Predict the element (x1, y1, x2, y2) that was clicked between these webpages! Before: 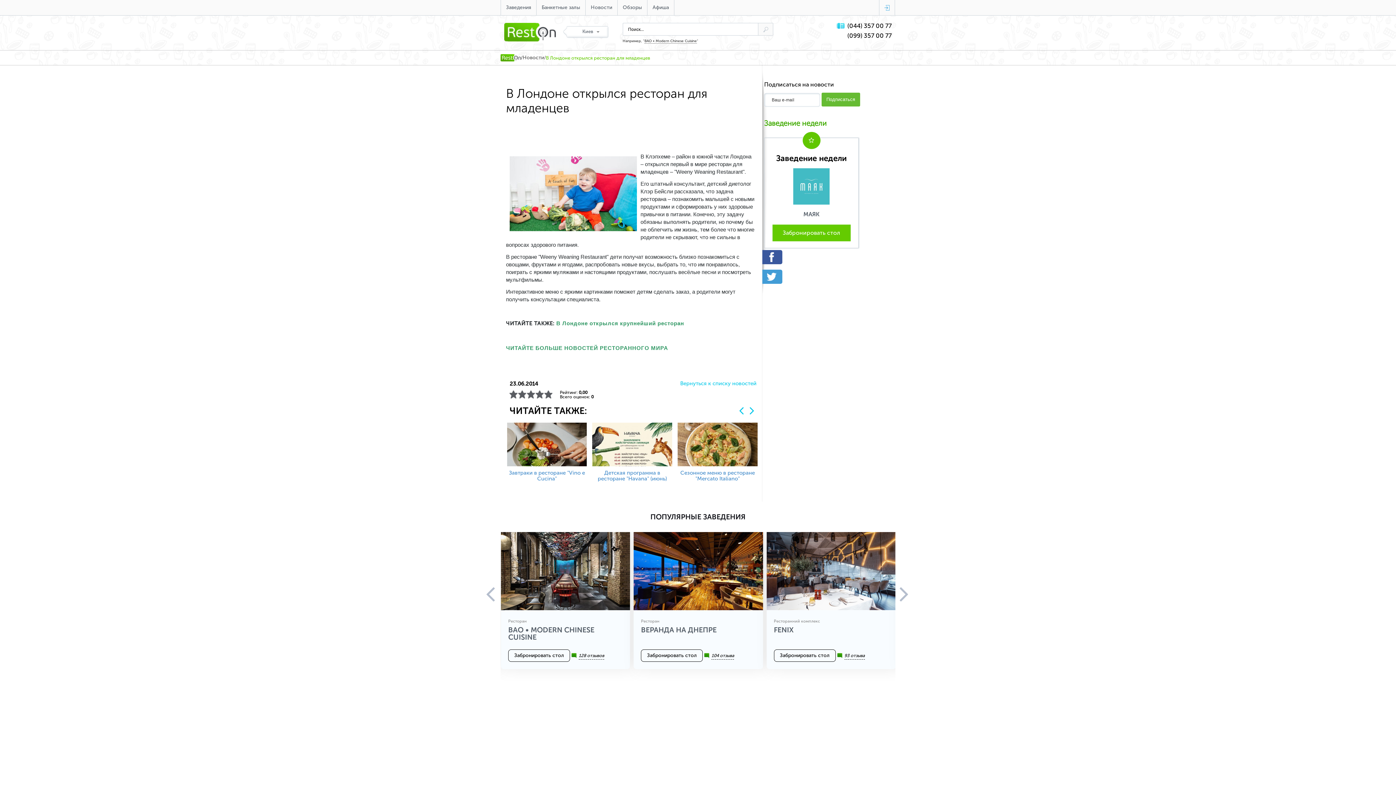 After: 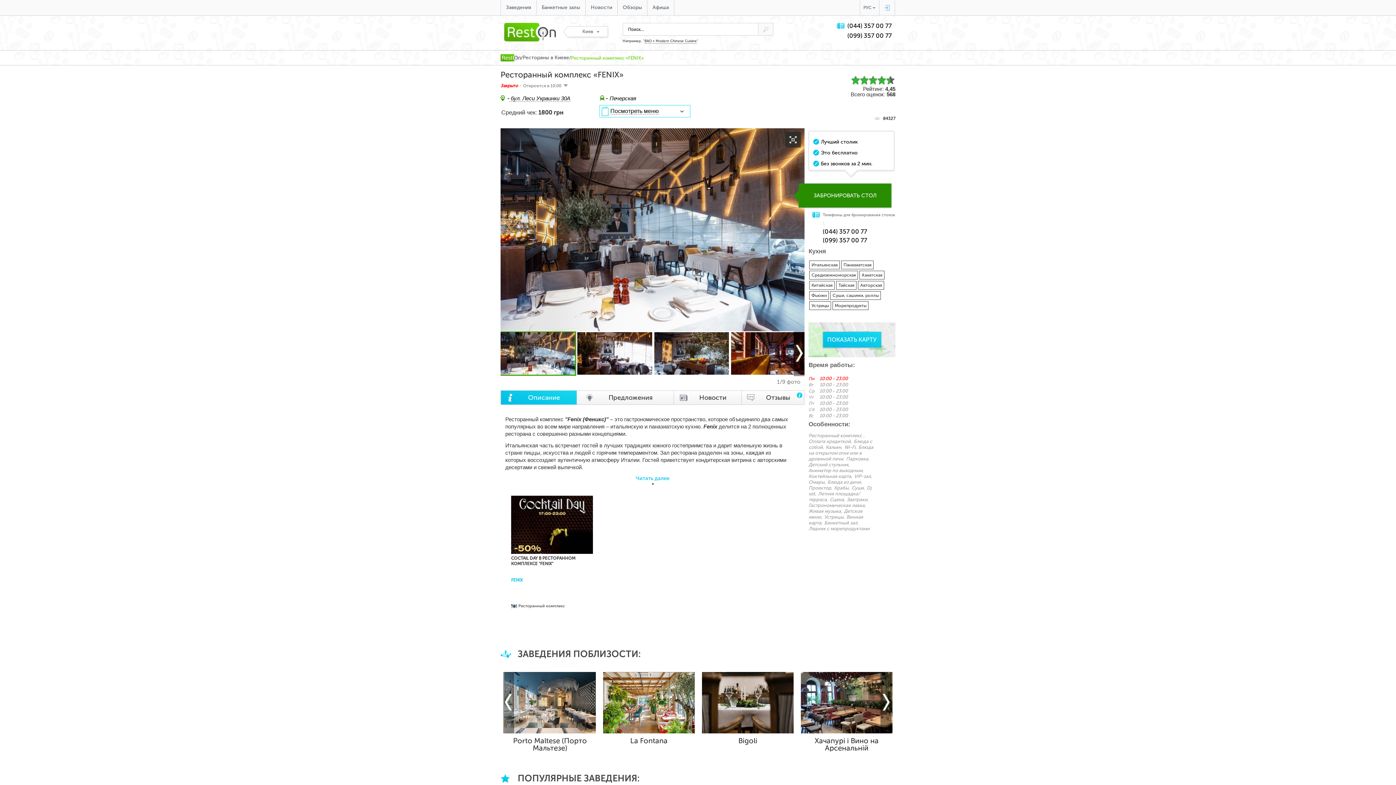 Action: bbox: (774, 625, 793, 634) label: FENIX